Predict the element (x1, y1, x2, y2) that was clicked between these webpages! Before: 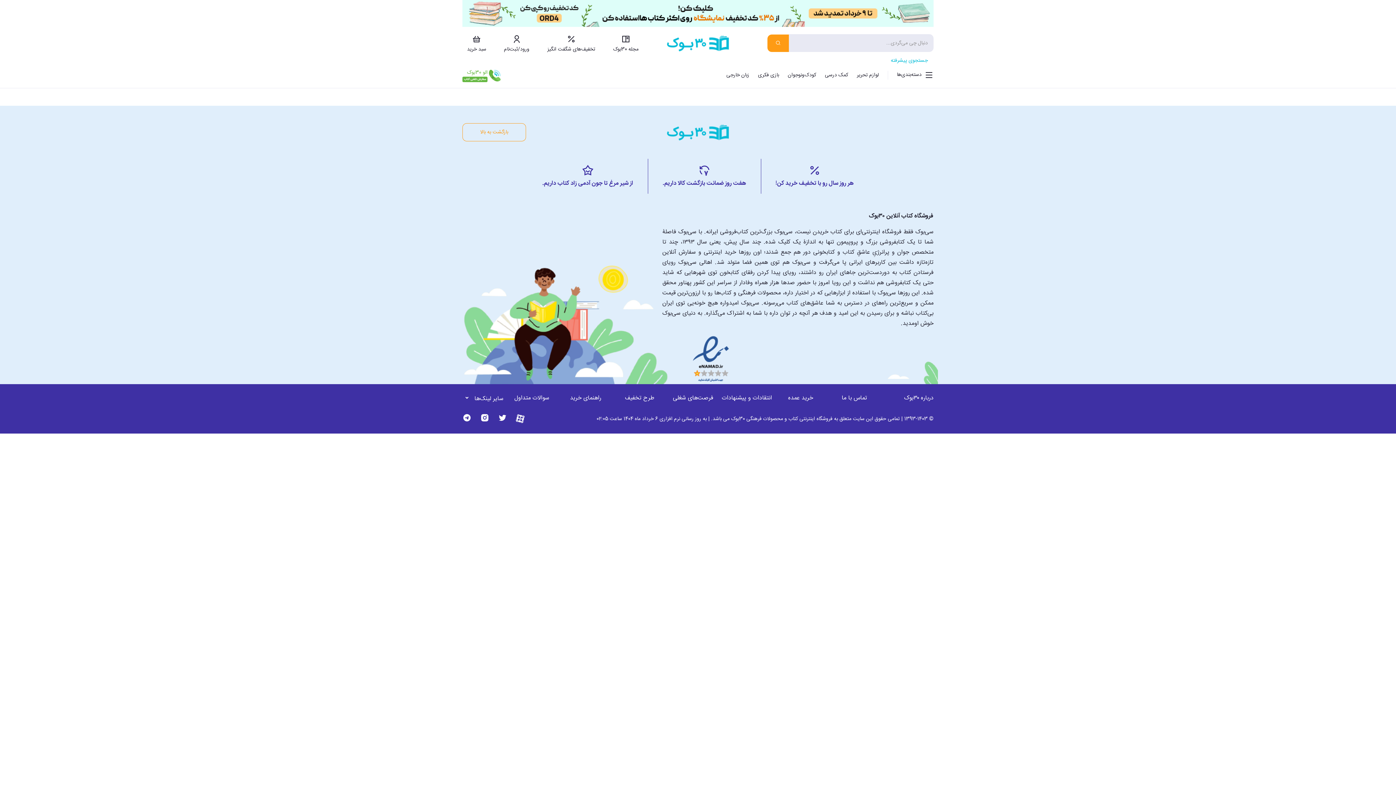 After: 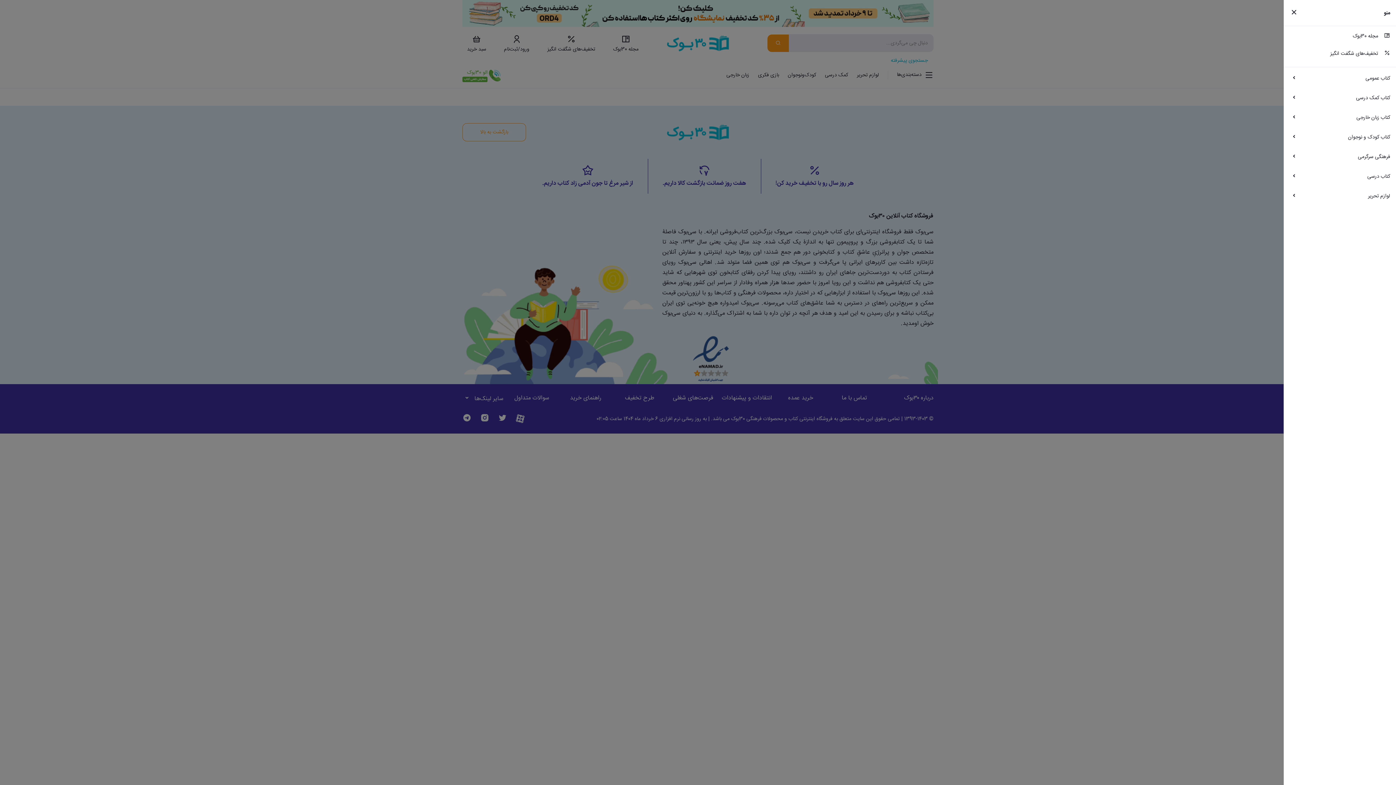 Action: label: دسته‌بندی‌ها bbox: (897, 68, 933, 81)